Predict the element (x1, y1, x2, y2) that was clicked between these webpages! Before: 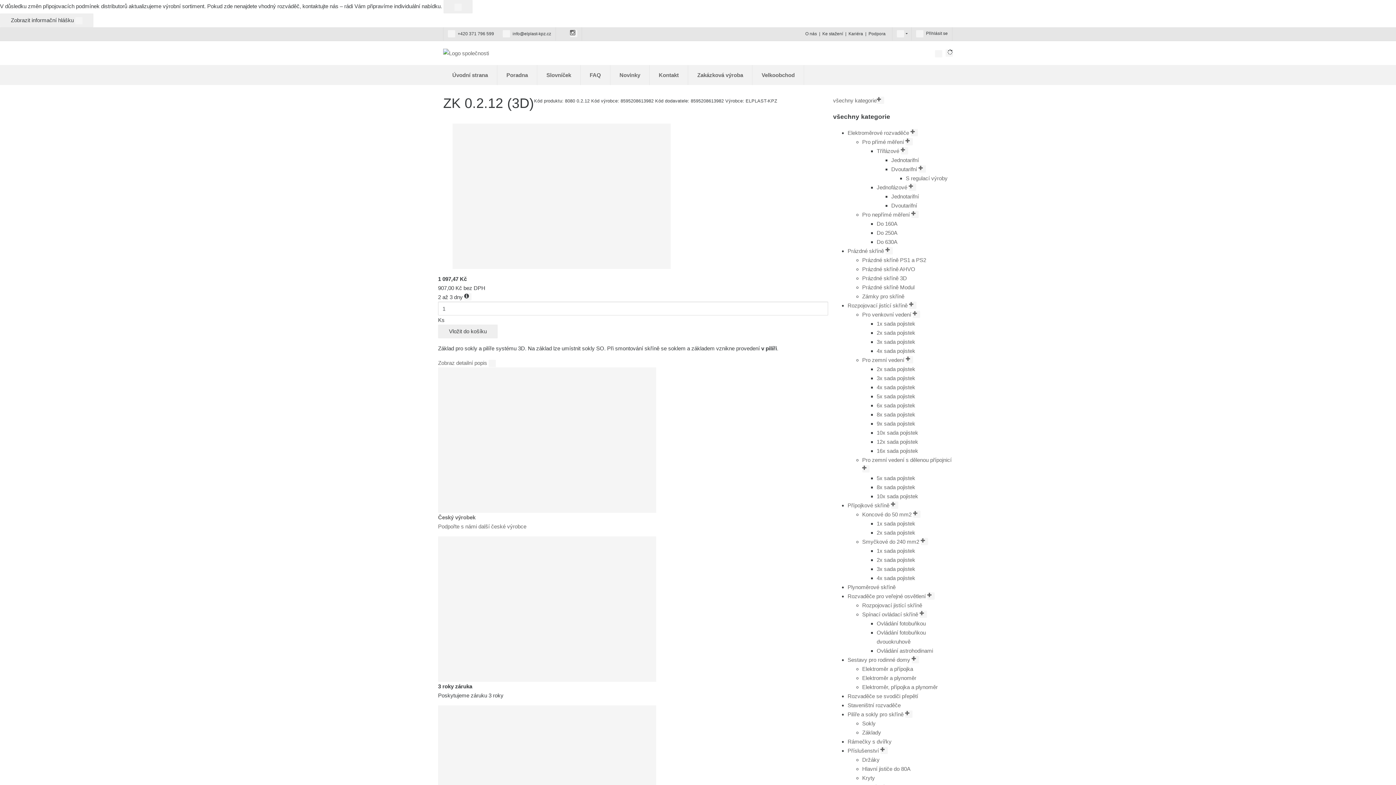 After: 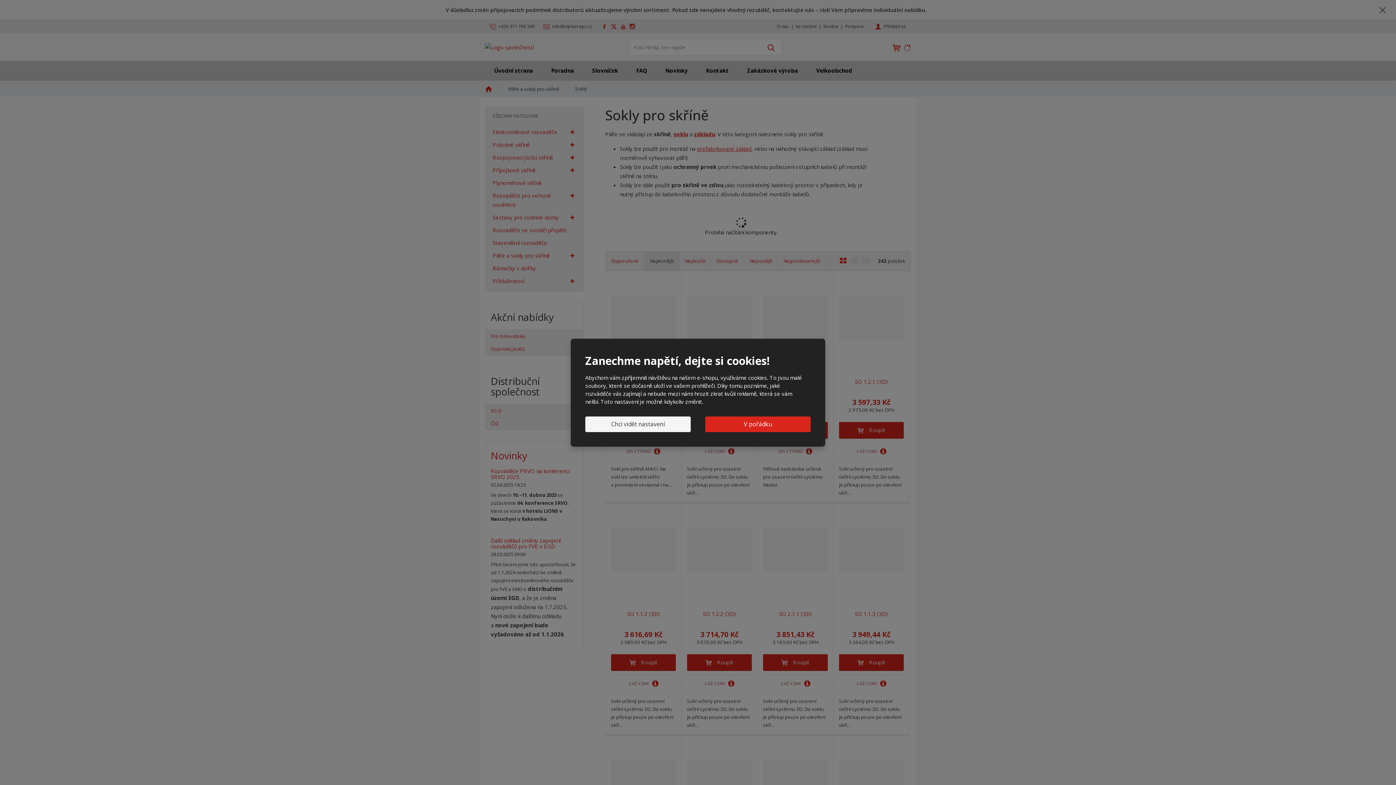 Action: label: Sokly bbox: (862, 720, 875, 726)